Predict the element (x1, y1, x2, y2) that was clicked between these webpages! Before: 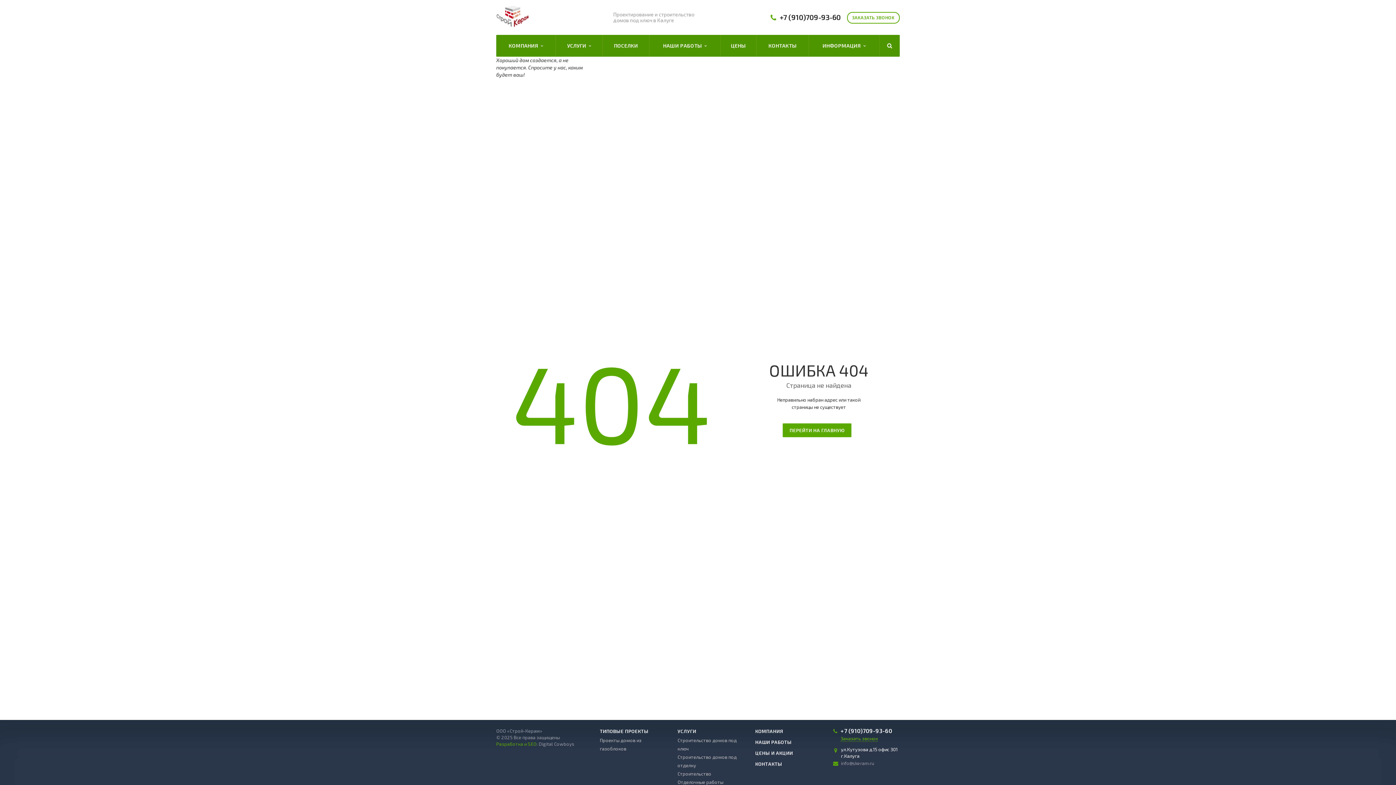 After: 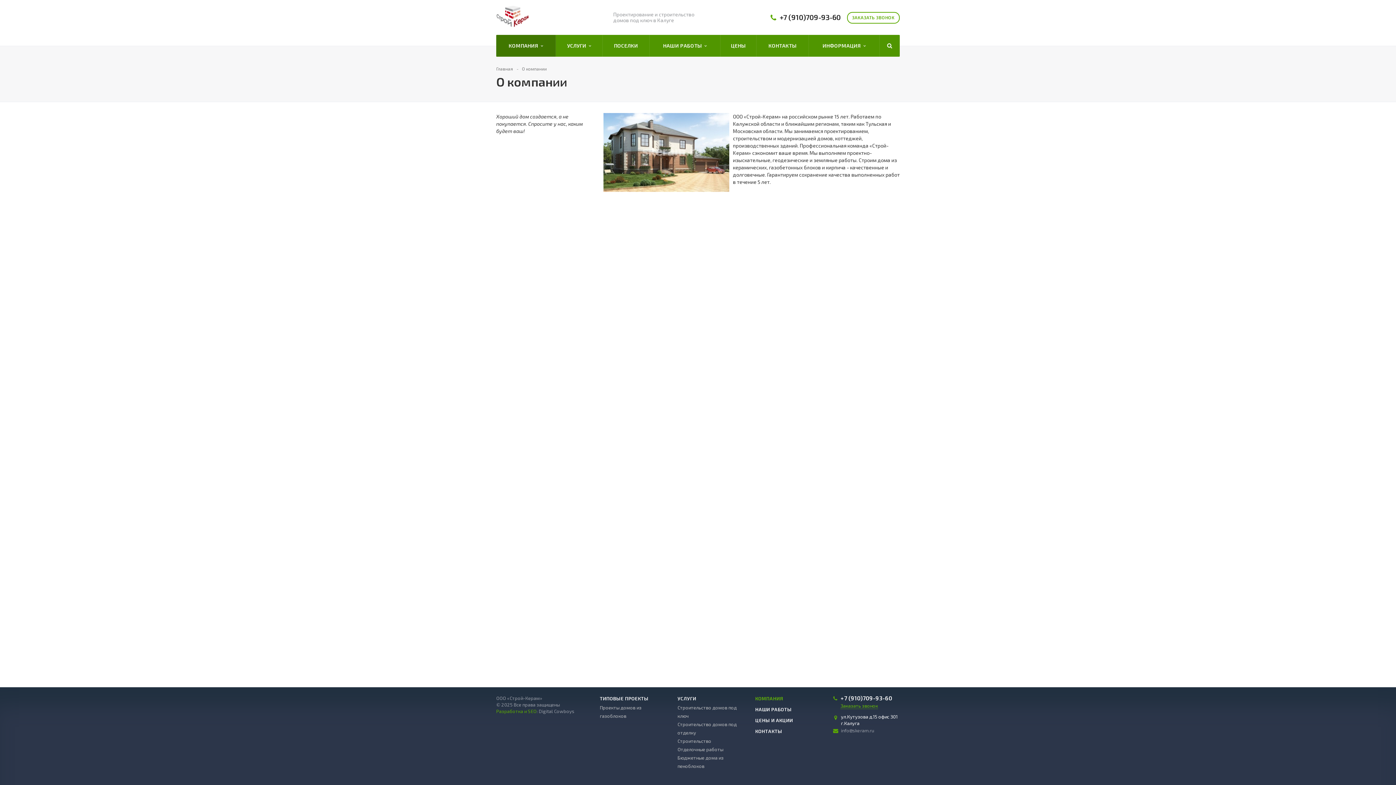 Action: label: КОМПАНИЯ bbox: (755, 728, 783, 734)